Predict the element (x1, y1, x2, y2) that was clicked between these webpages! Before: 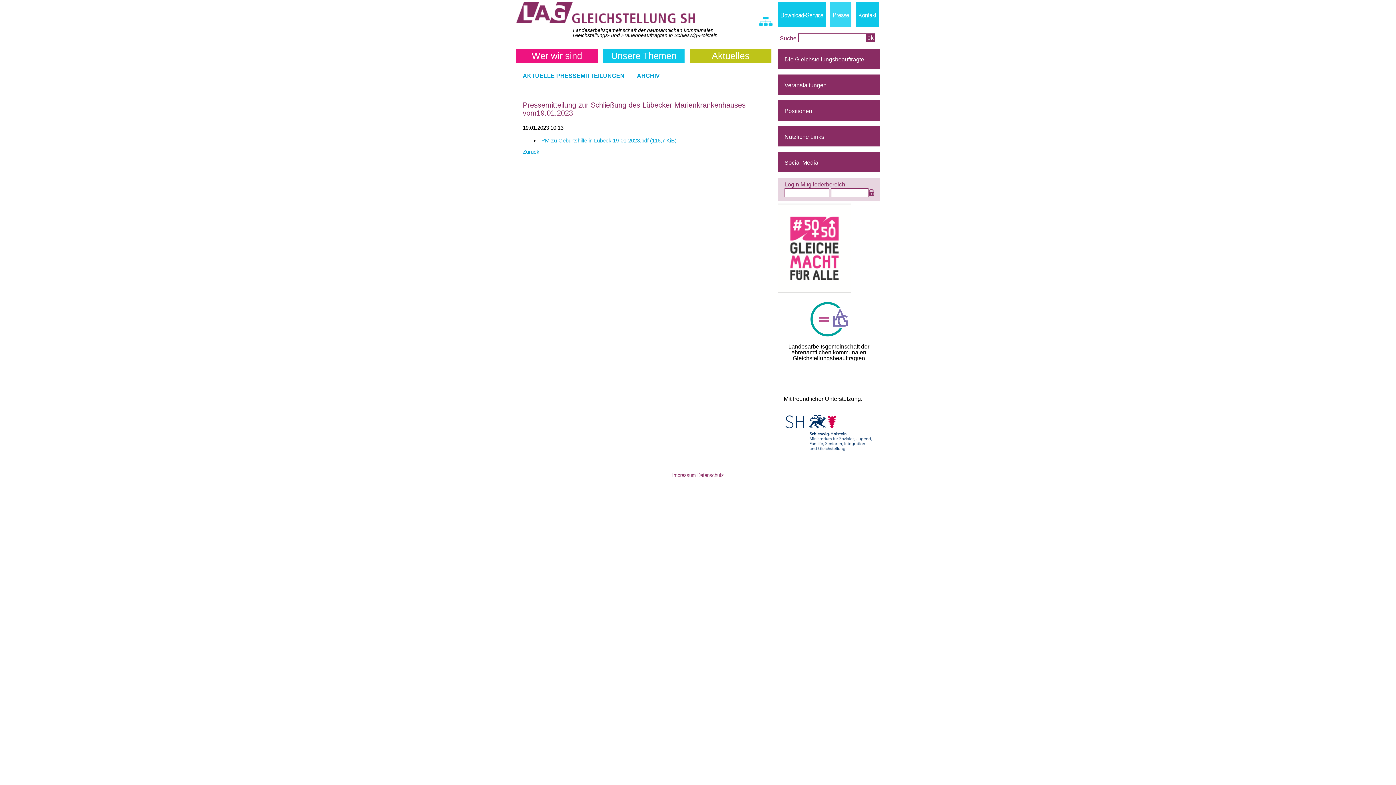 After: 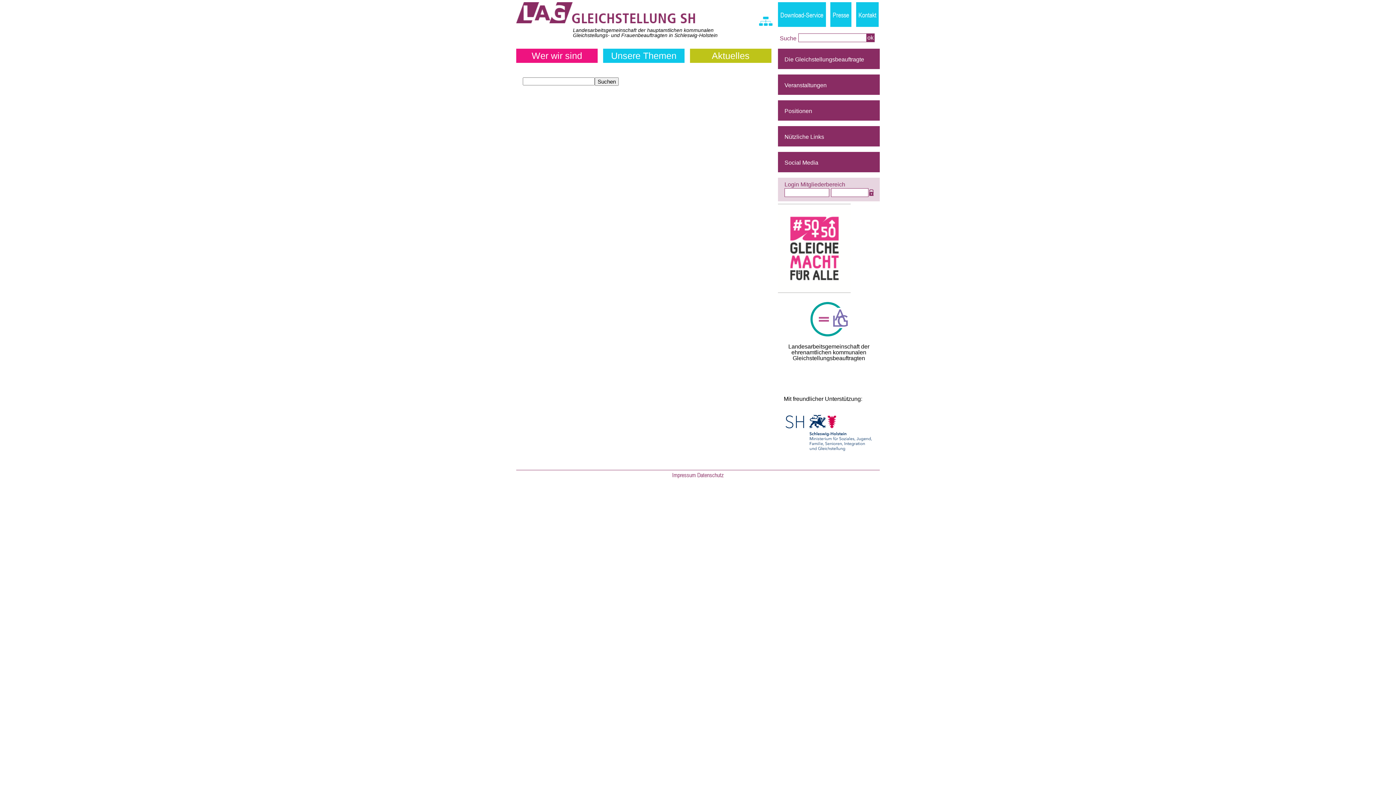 Action: bbox: (866, 33, 874, 42) label: ok